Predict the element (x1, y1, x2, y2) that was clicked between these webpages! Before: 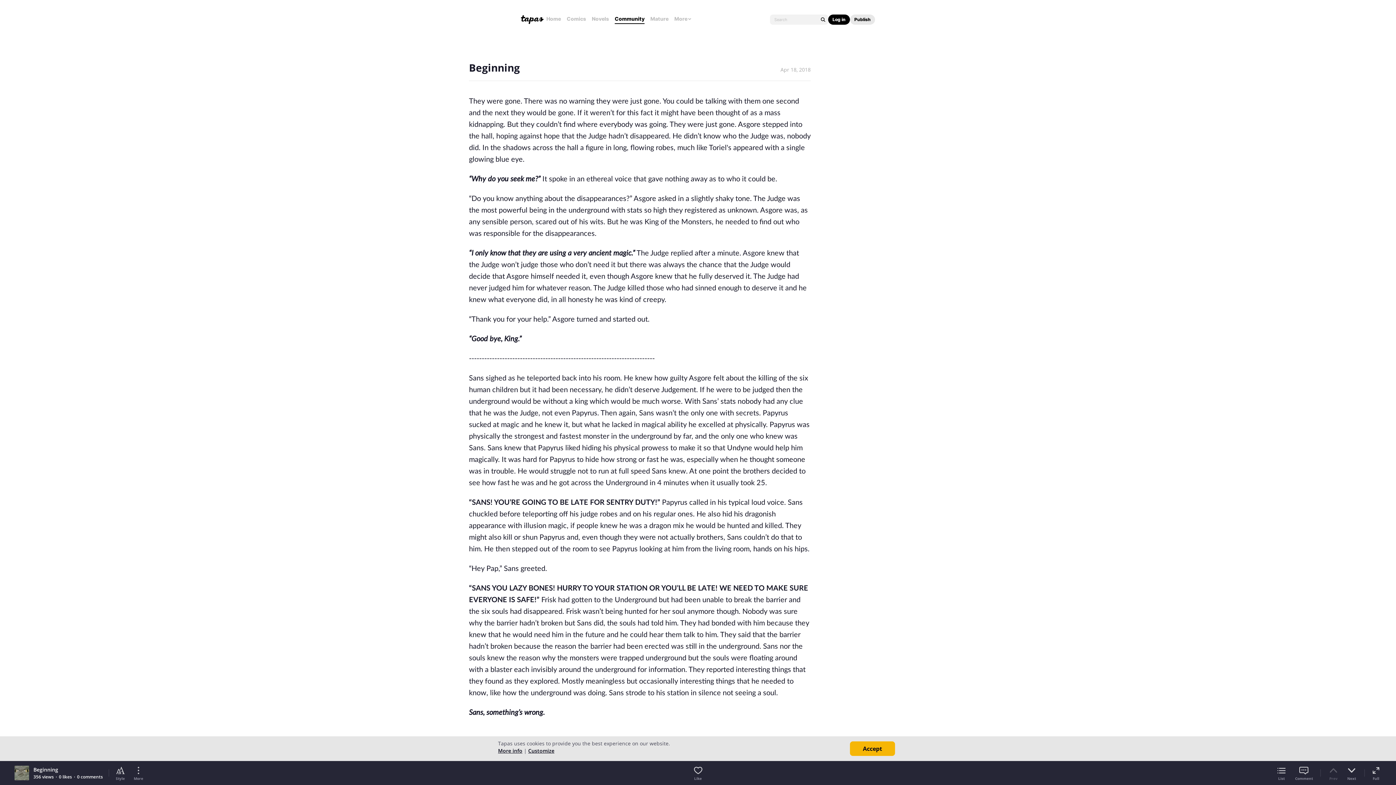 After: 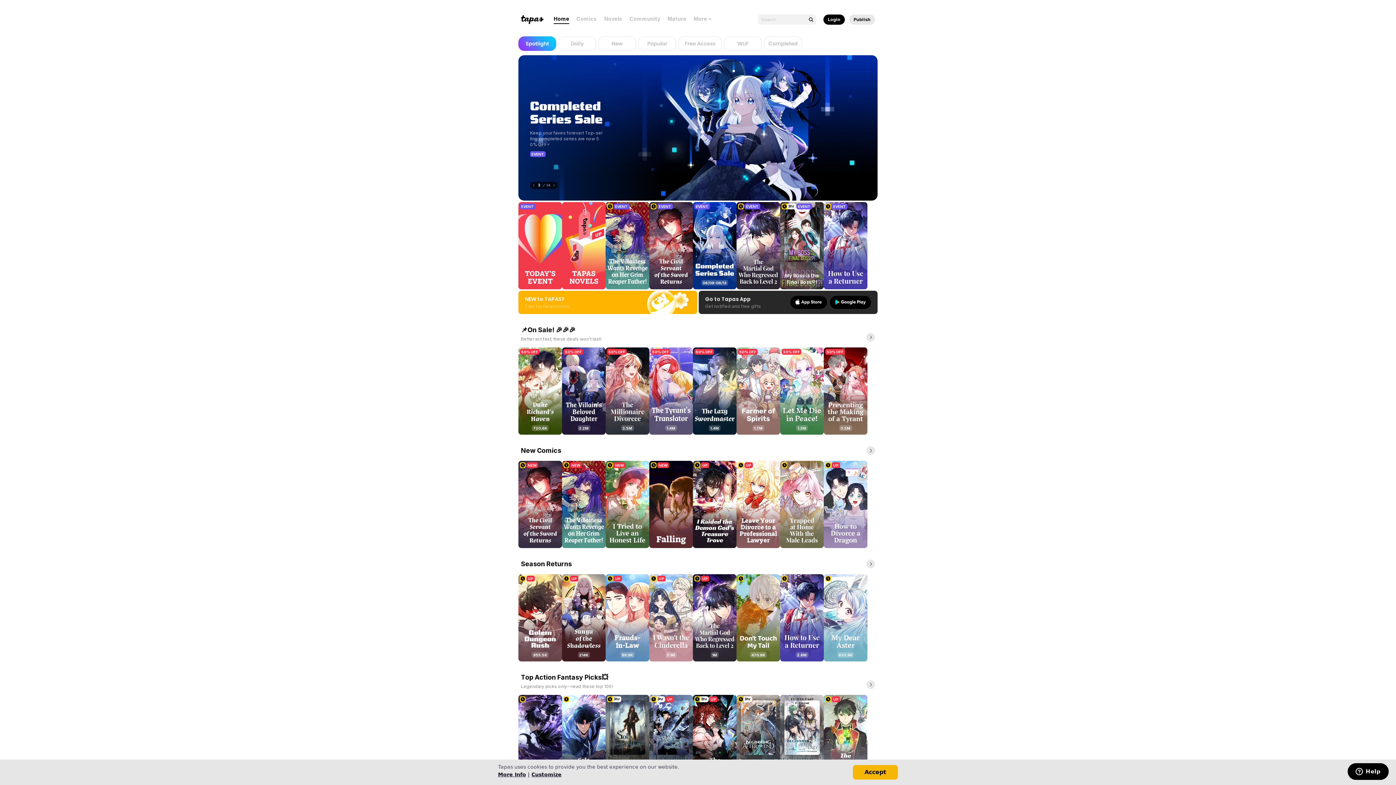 Action: bbox: (521, 15, 543, 24)